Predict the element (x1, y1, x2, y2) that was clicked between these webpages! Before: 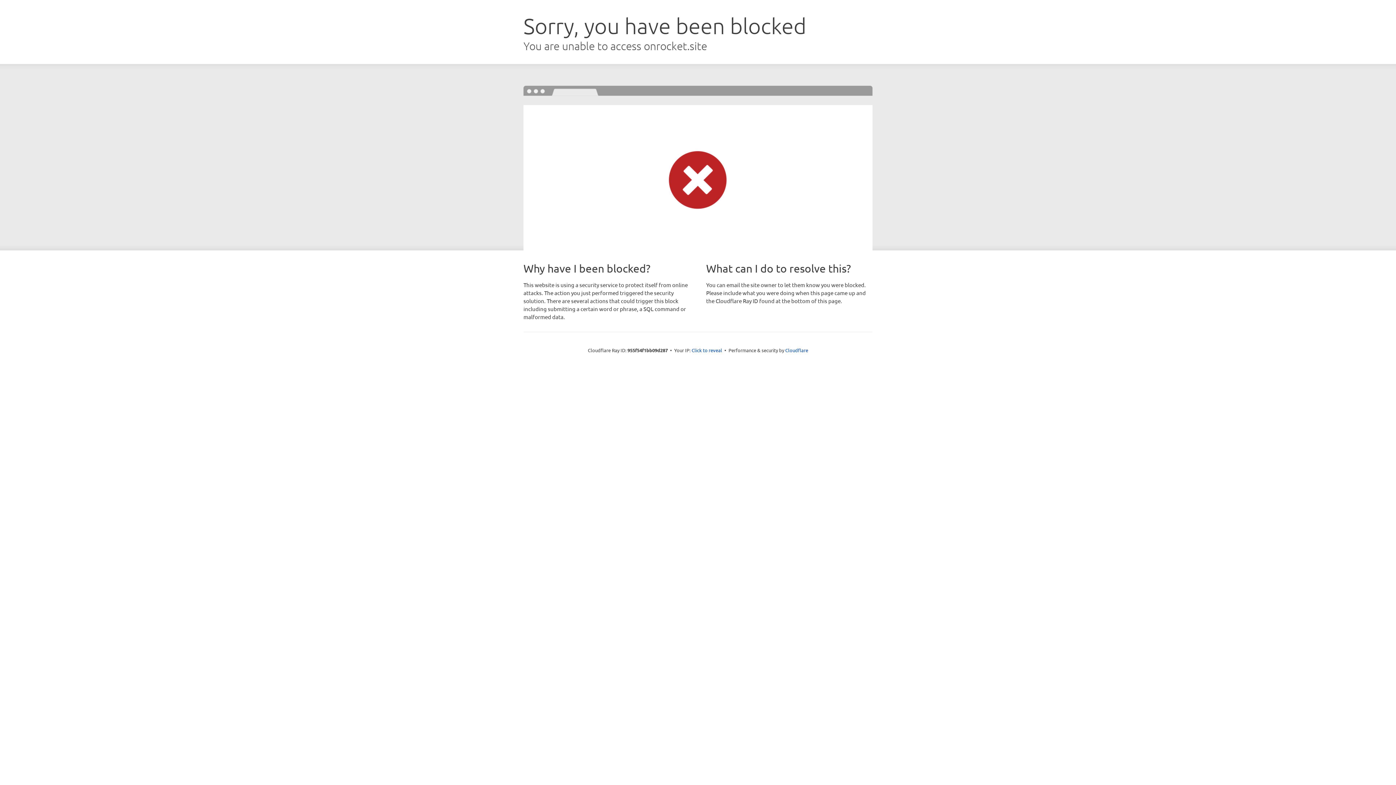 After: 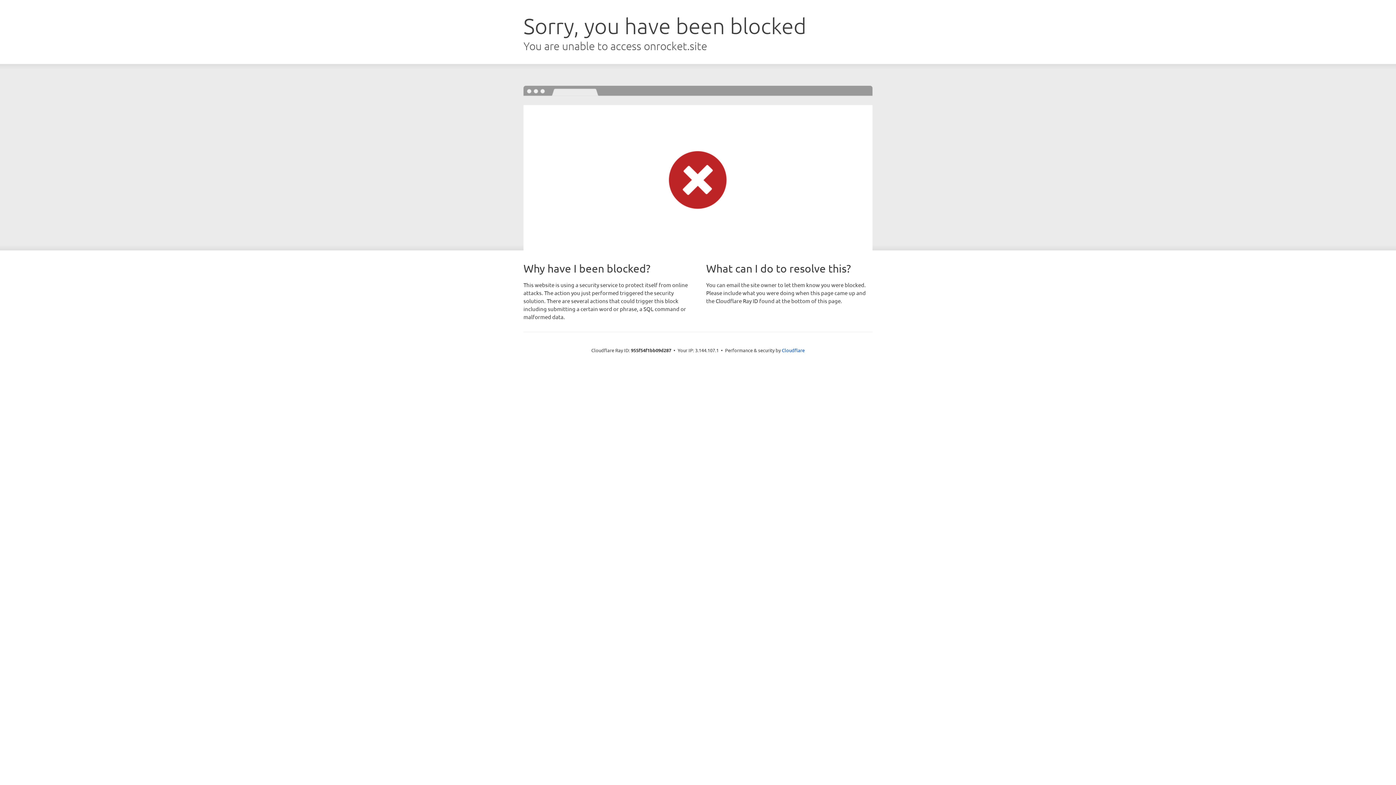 Action: label: Click to reveal bbox: (691, 346, 722, 353)